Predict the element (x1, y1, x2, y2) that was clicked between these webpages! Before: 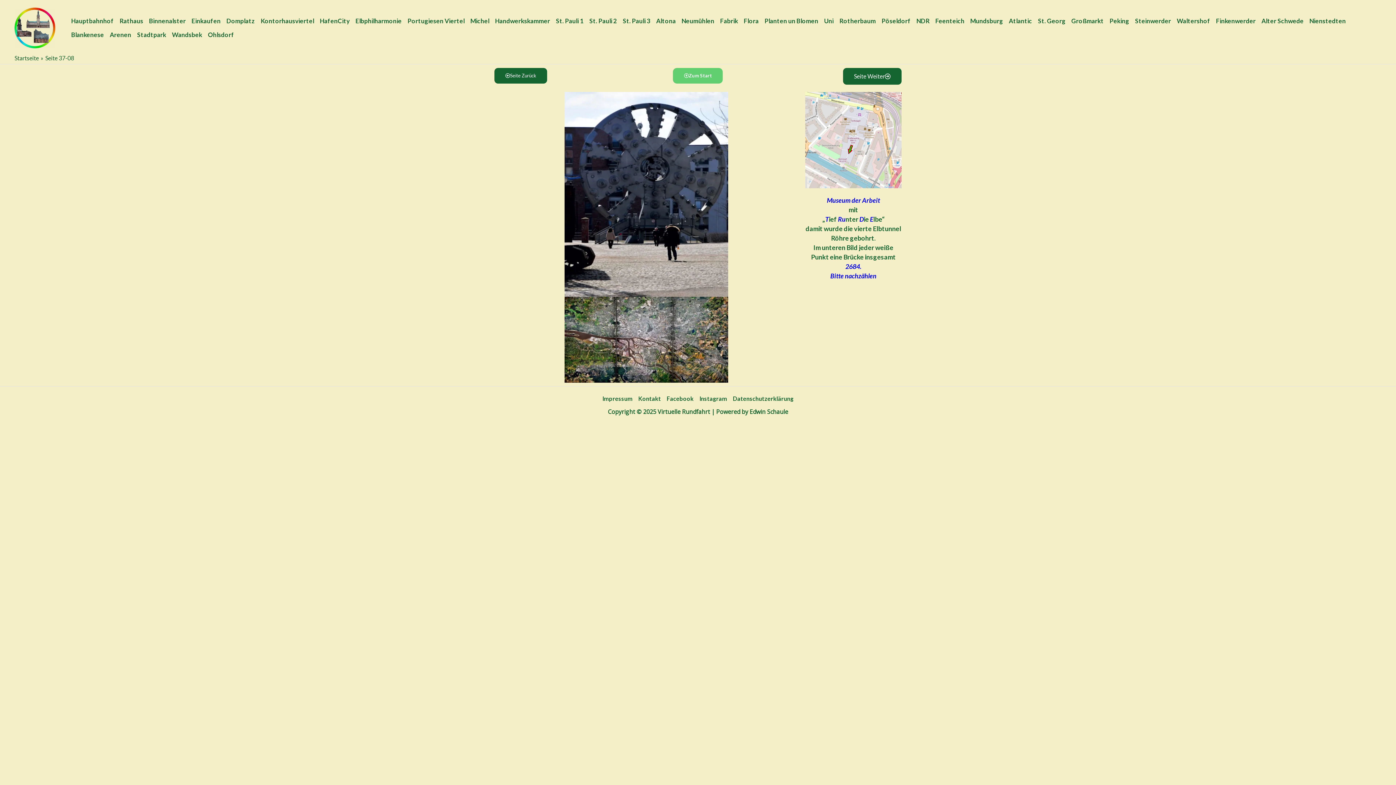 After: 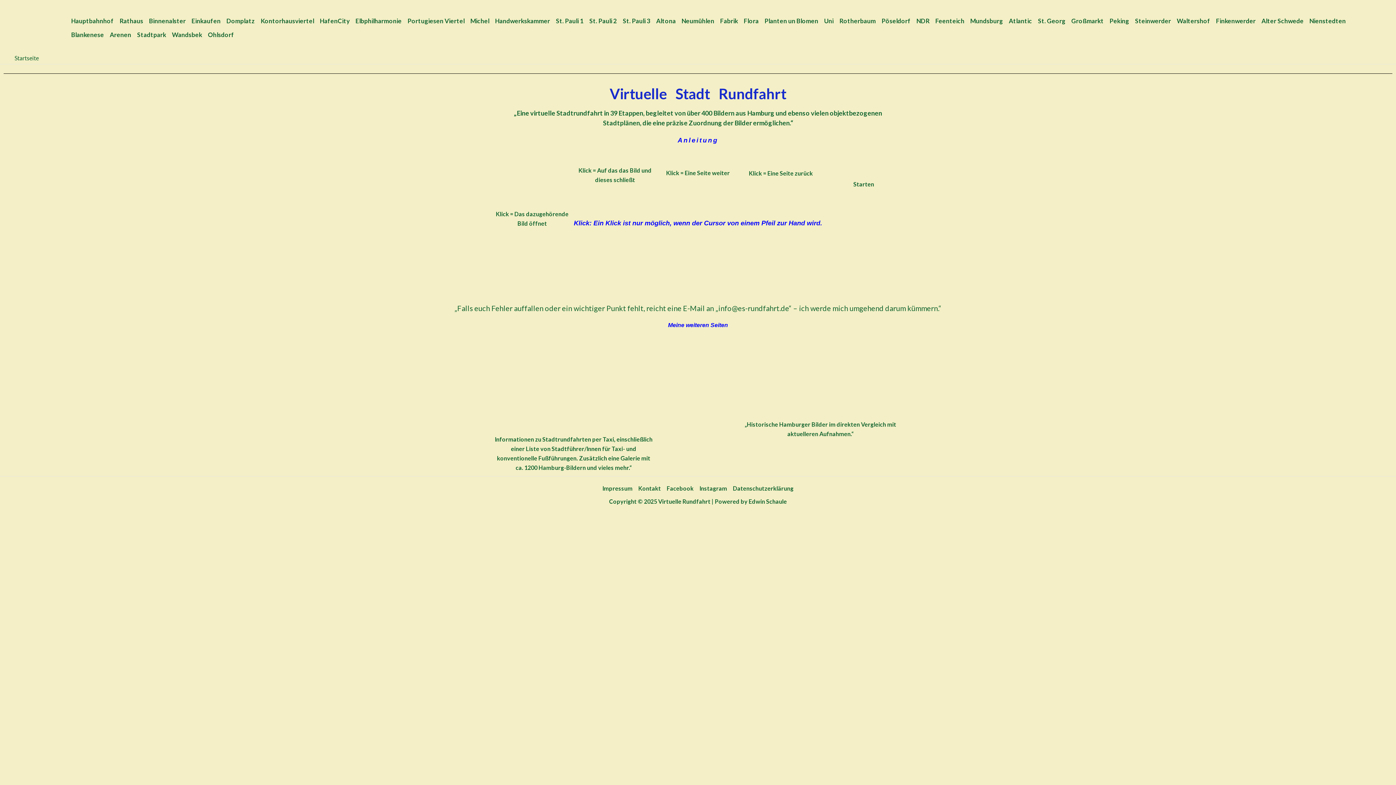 Action: label: Zum Start bbox: (673, 68, 723, 83)